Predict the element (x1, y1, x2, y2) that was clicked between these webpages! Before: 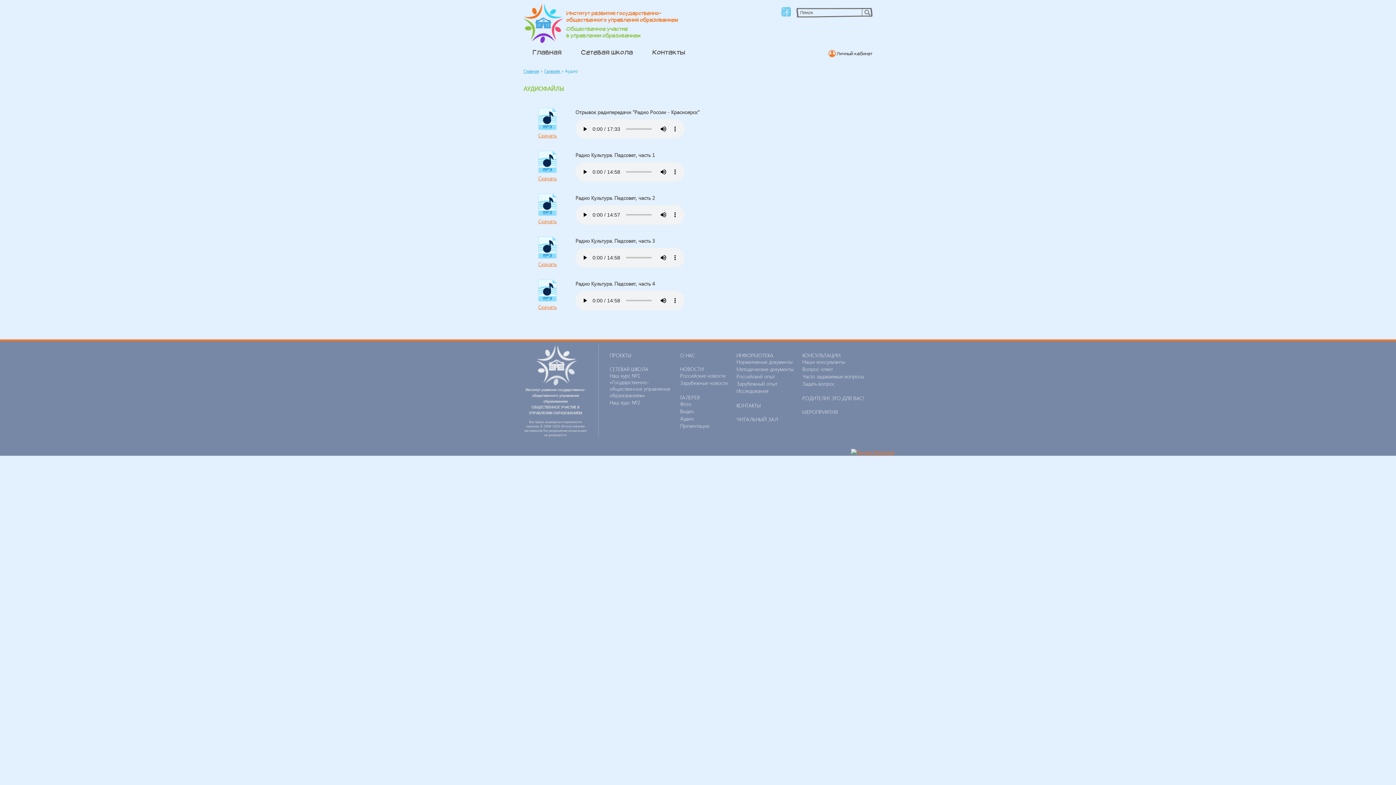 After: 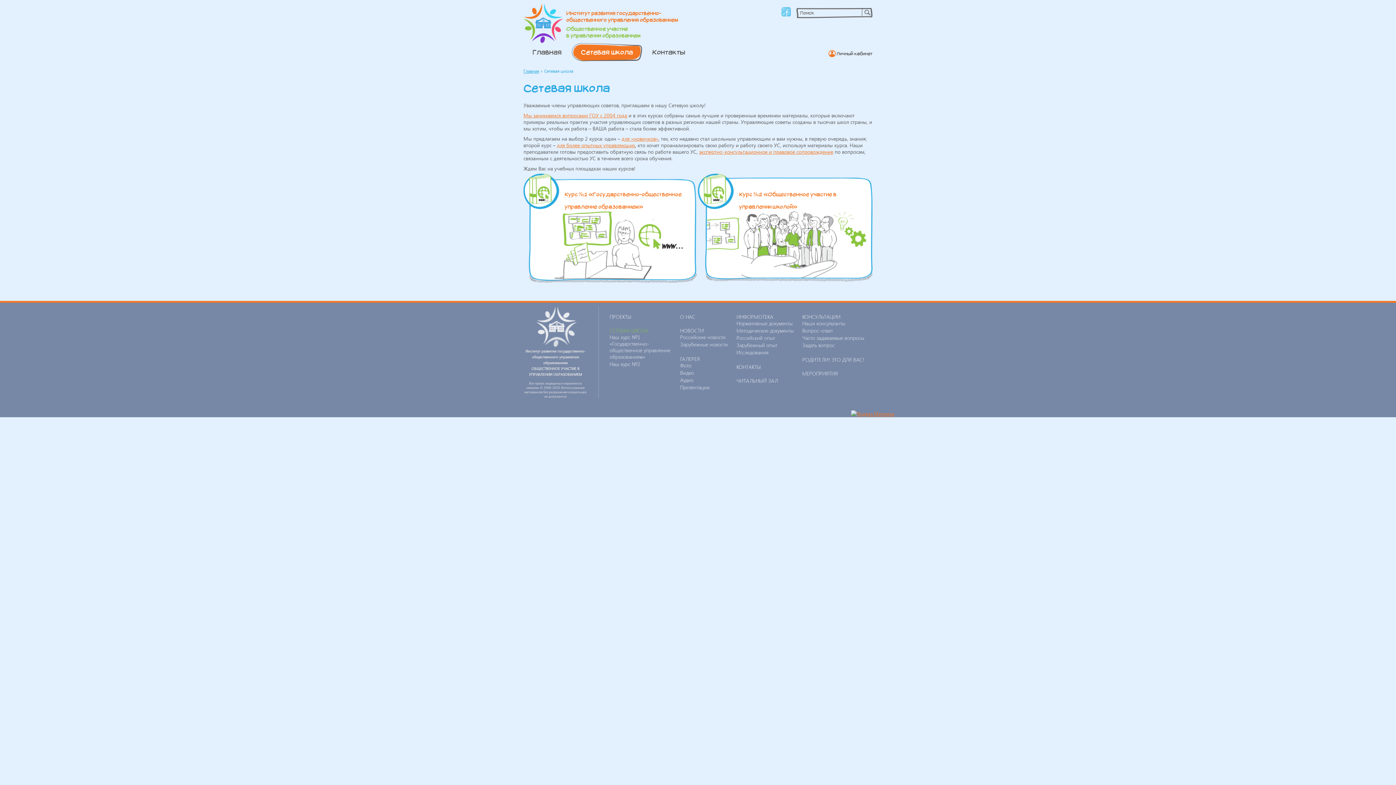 Action: bbox: (572, 42, 642, 61) label: Сетевая школа